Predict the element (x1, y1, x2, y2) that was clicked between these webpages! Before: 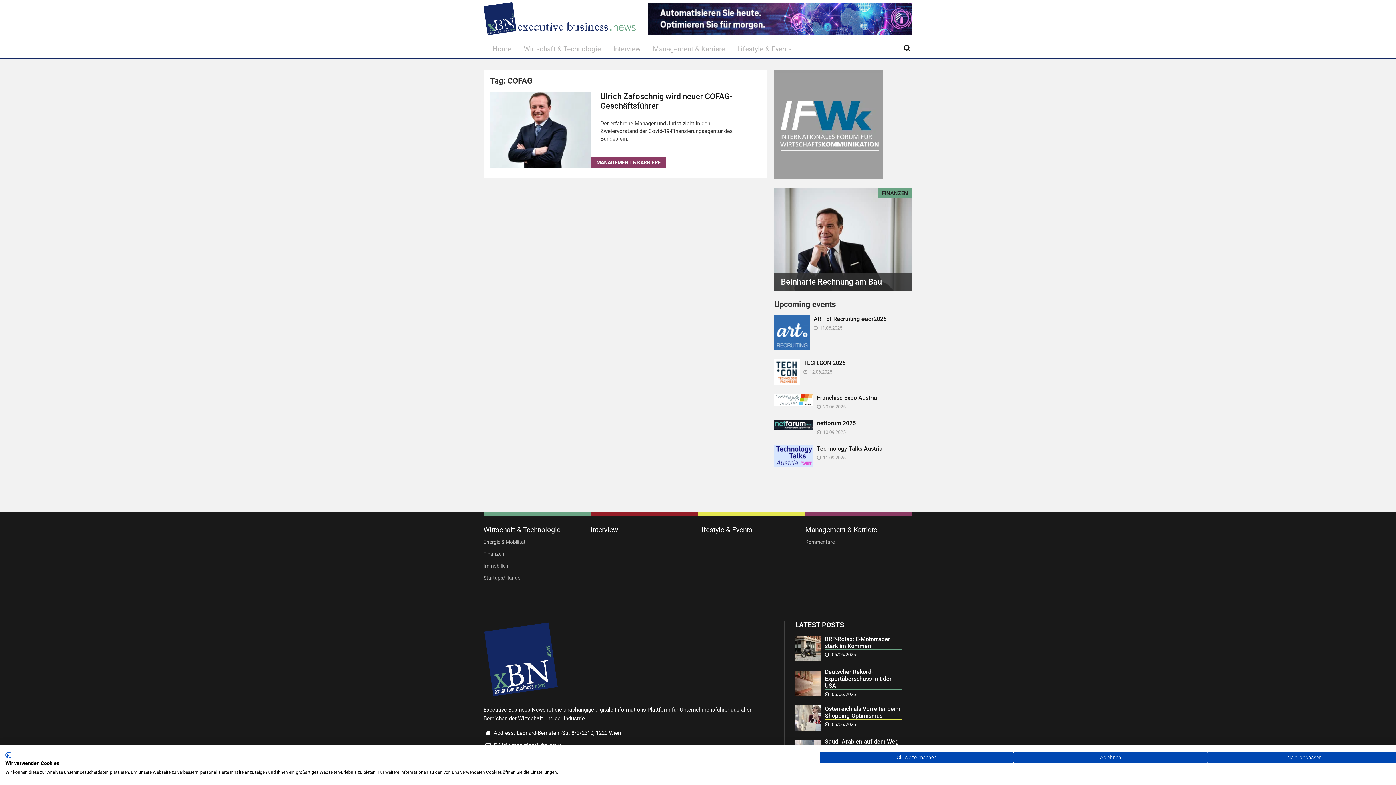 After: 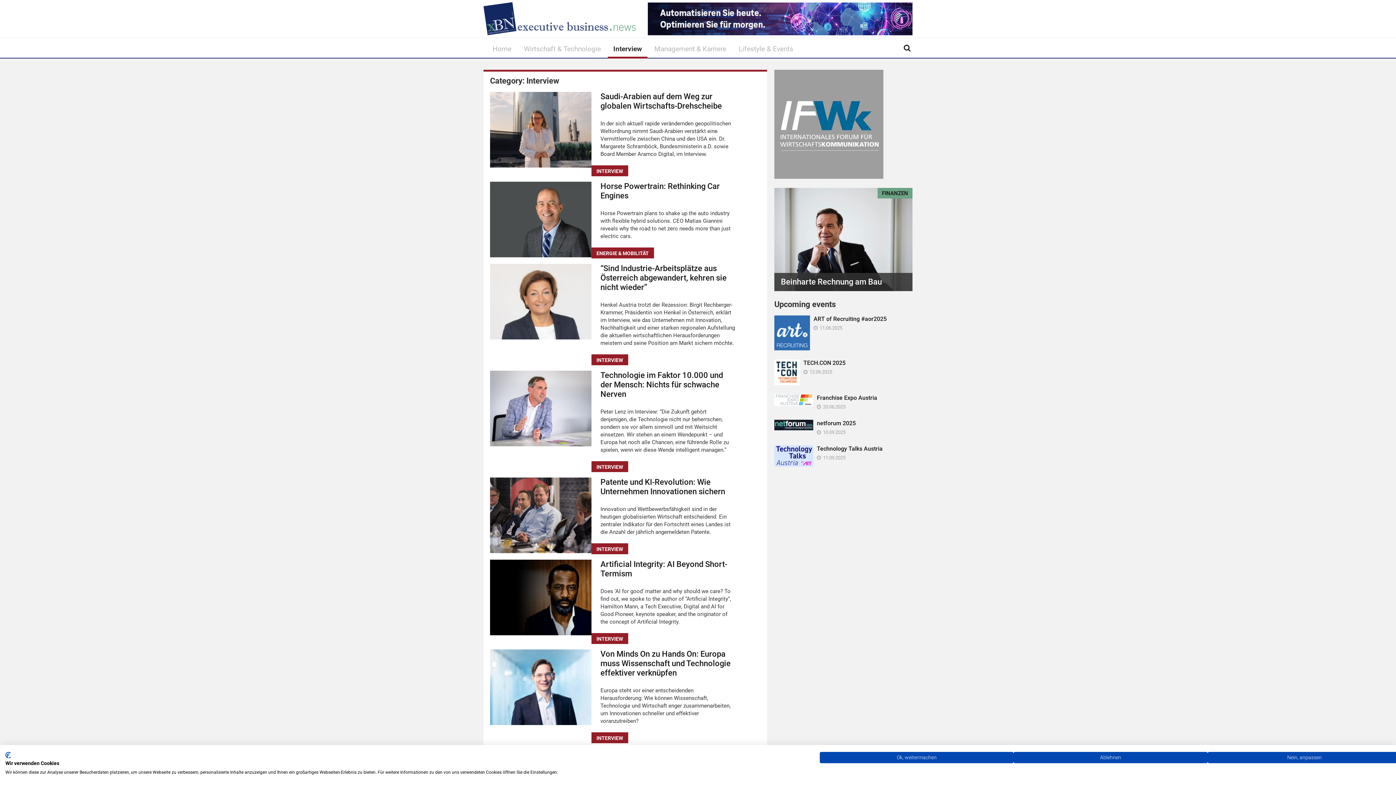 Action: bbox: (590, 526, 698, 533) label: Interview